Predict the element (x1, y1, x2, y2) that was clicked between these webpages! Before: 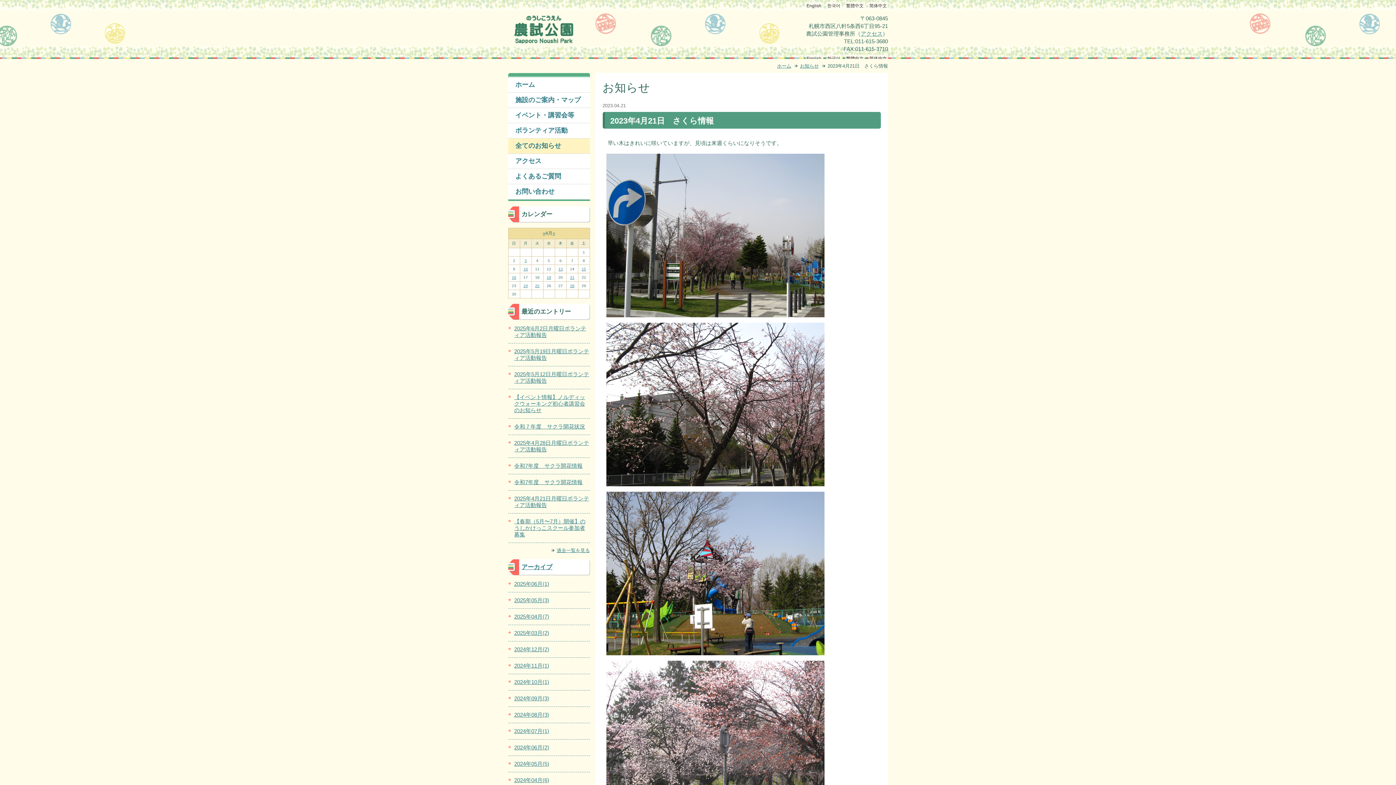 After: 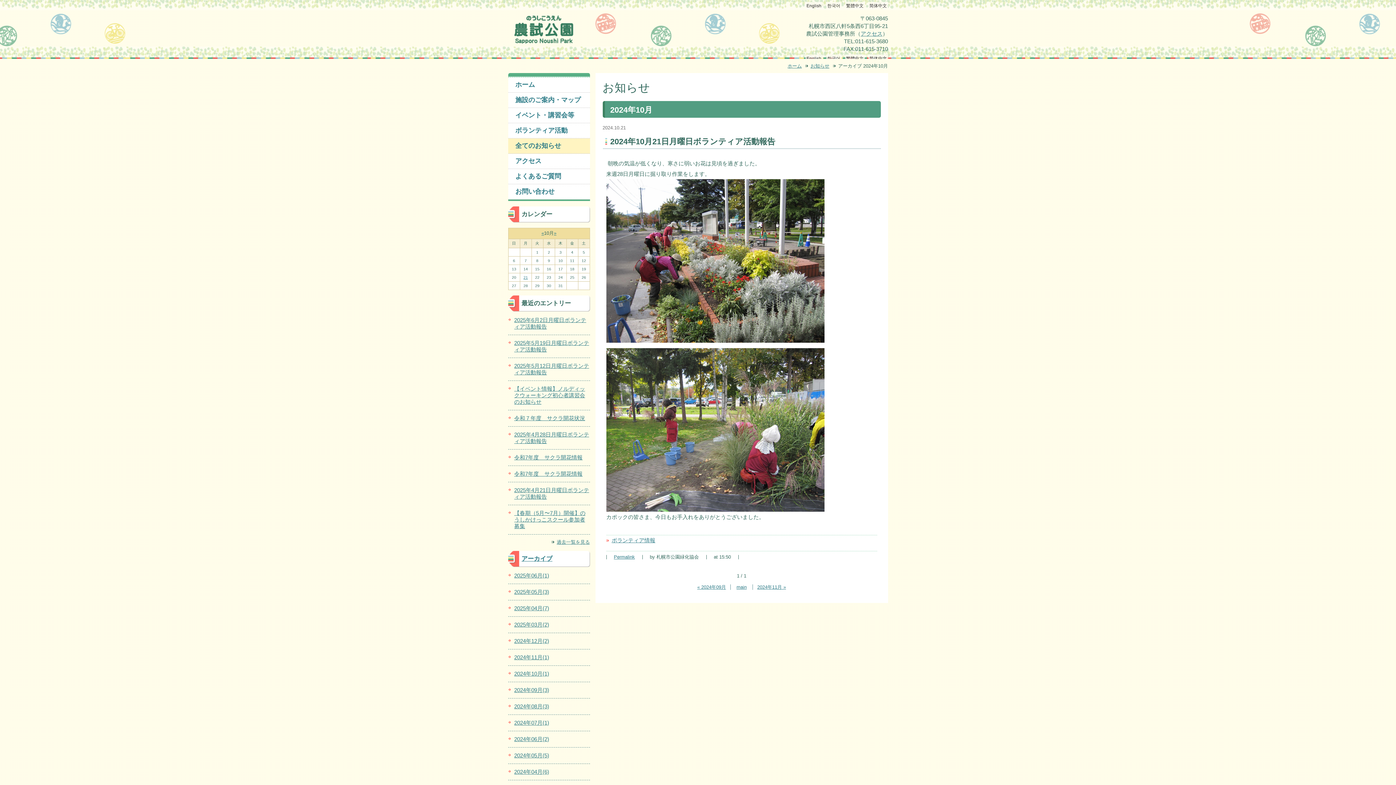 Action: label: 2024年10月(1) bbox: (514, 679, 549, 685)